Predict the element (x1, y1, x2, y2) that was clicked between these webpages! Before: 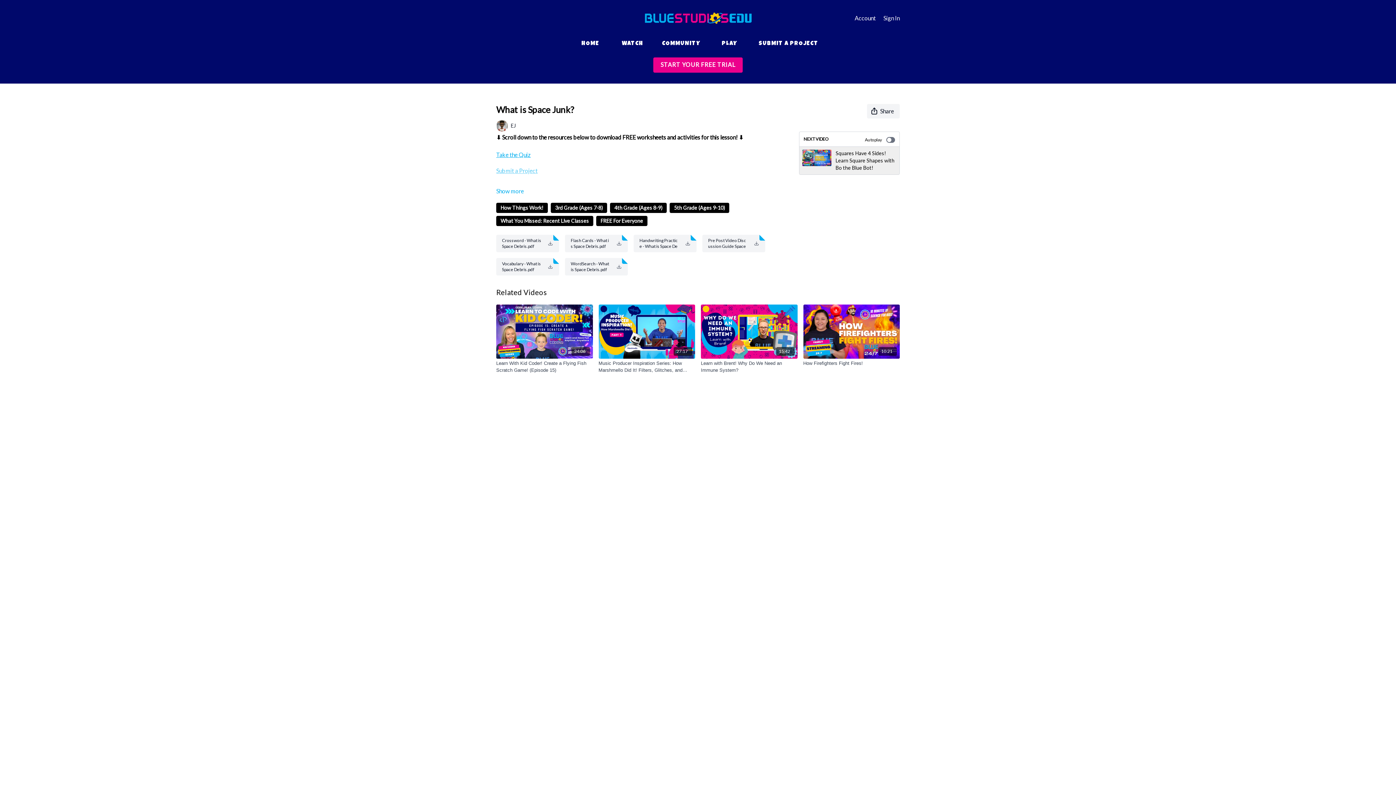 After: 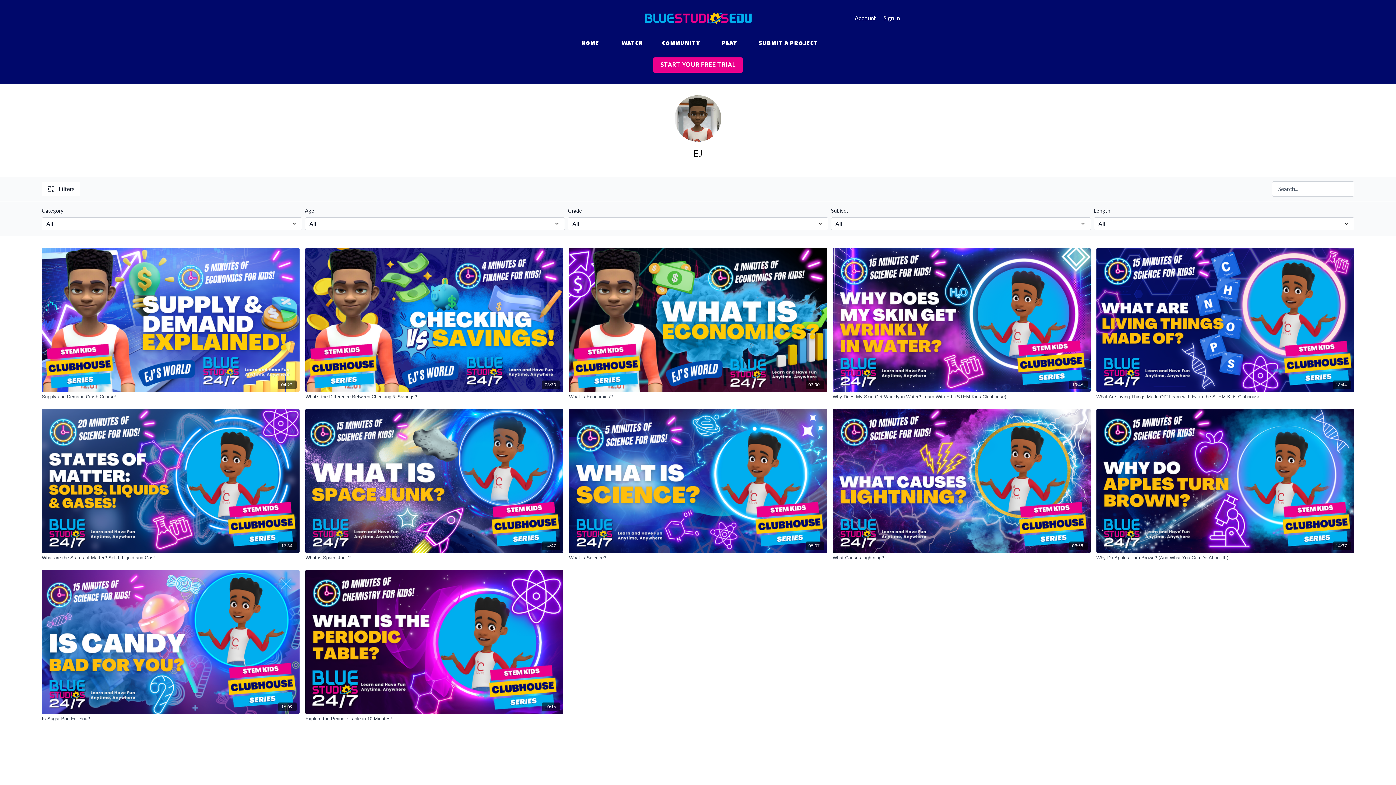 Action: bbox: (496, 120, 516, 131) label: EJ